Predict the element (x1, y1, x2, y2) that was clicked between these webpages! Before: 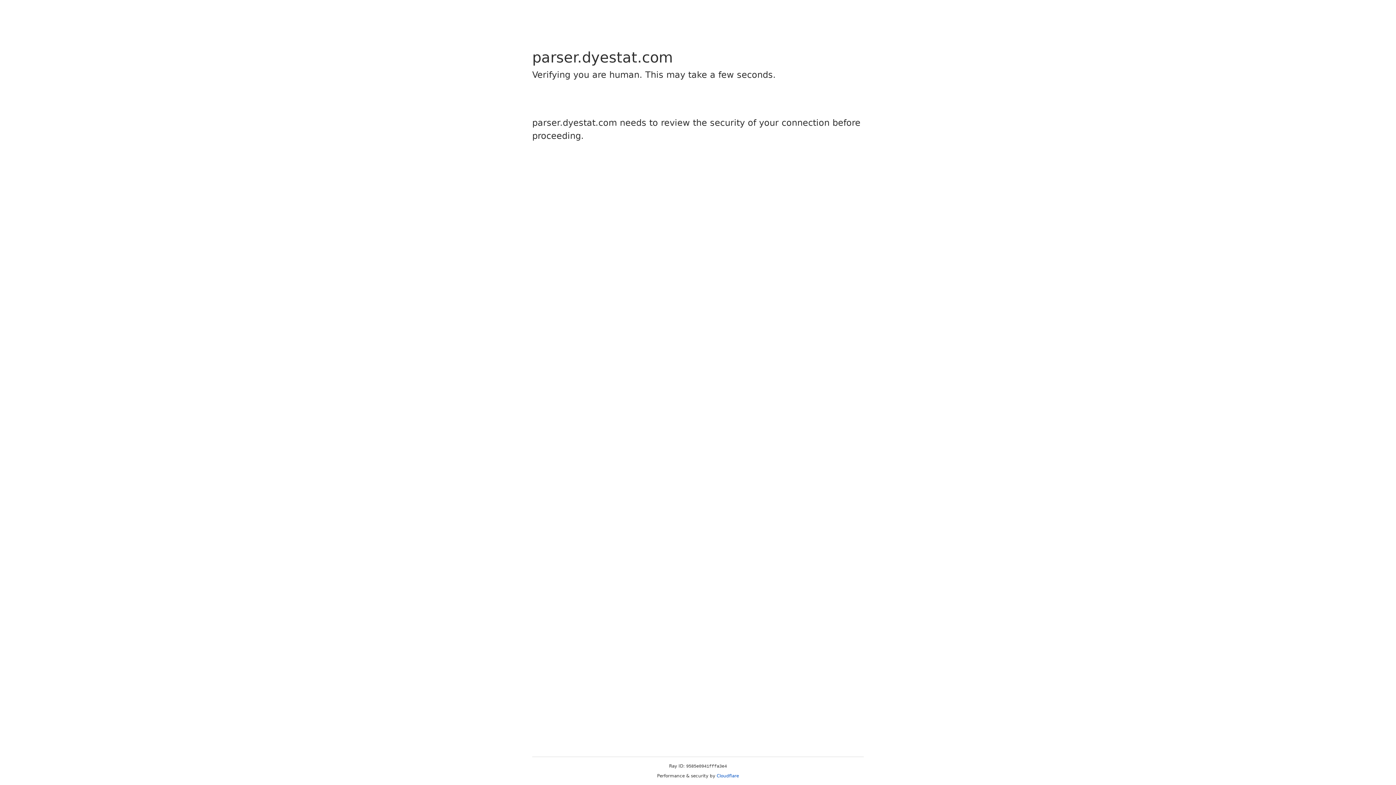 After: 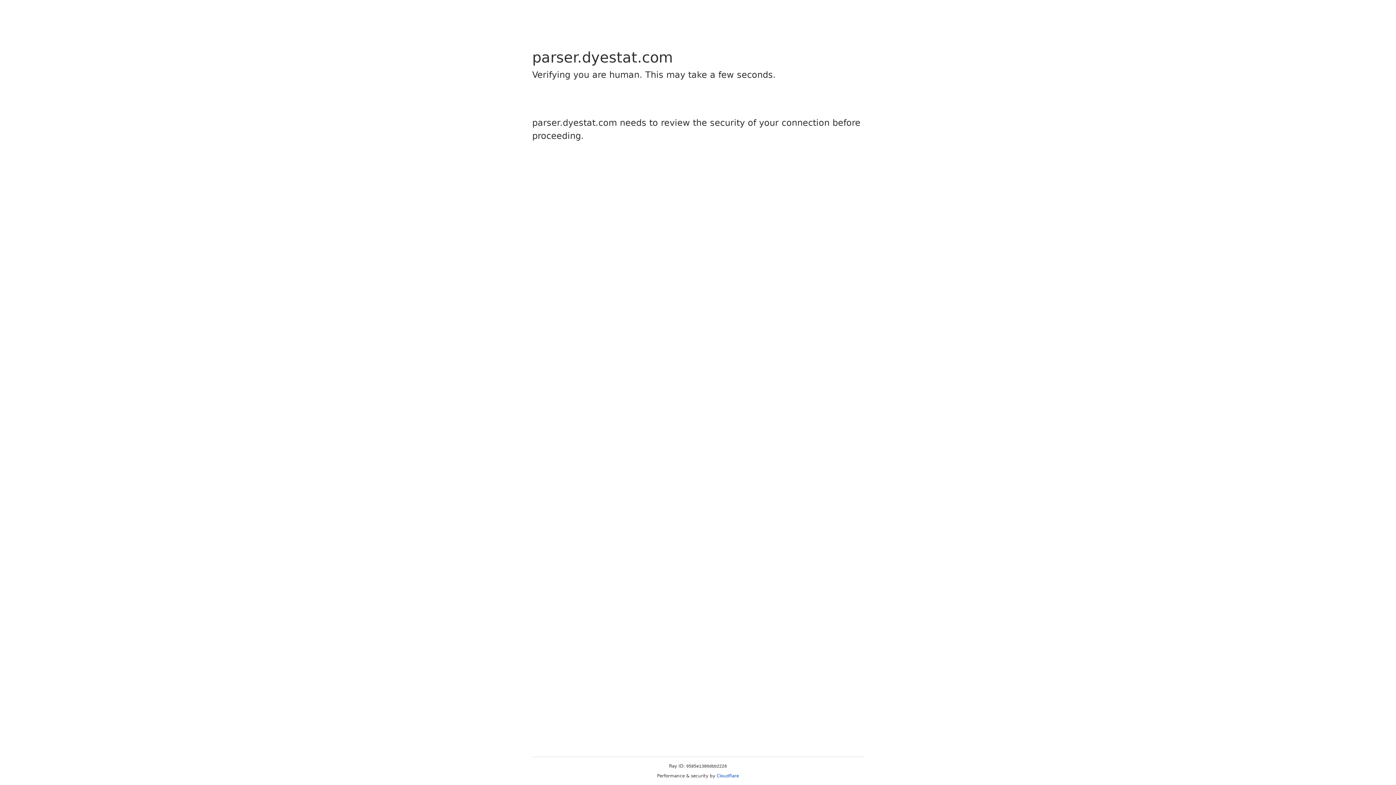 Action: label: Cloudflare bbox: (716, 773, 739, 778)